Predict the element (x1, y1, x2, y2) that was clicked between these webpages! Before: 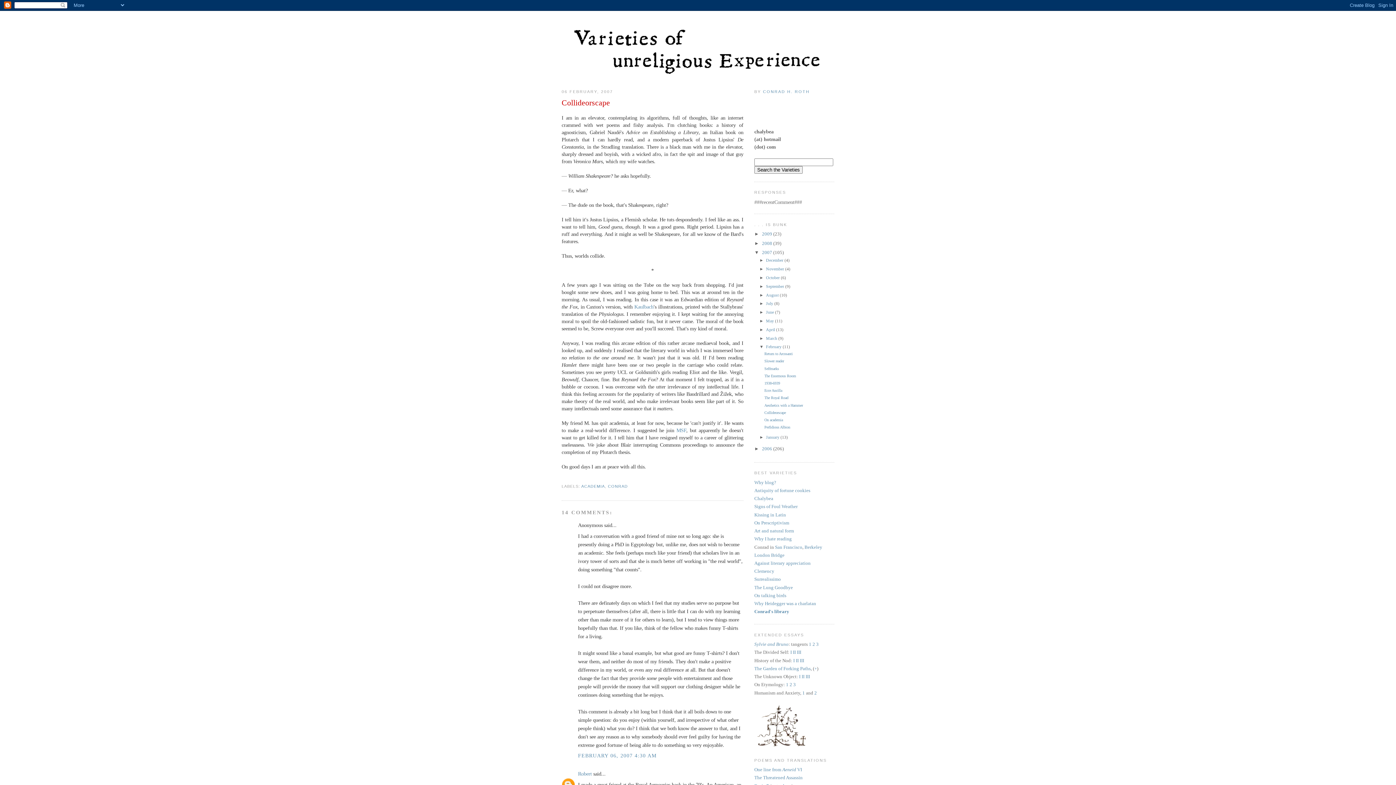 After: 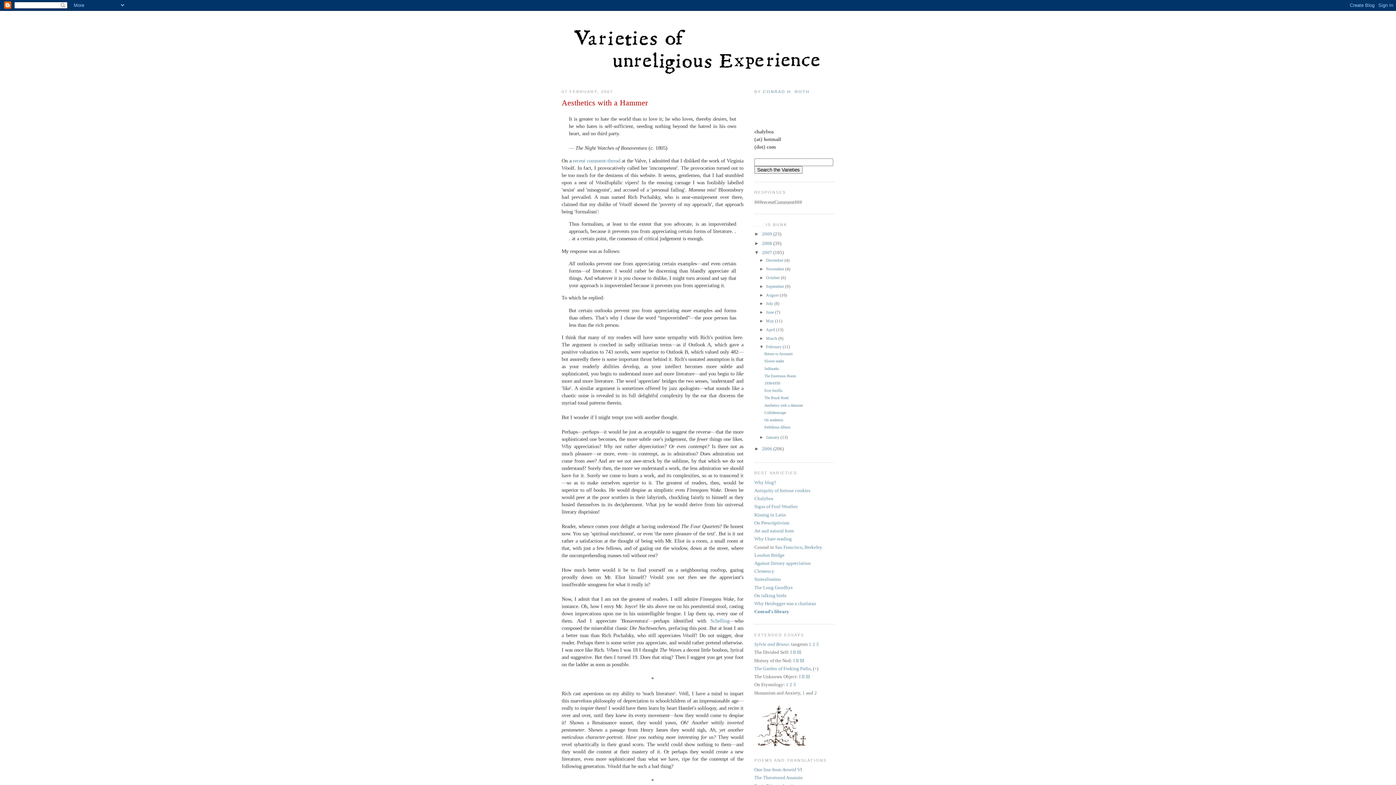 Action: label: Against literary appreciation bbox: (754, 560, 810, 566)